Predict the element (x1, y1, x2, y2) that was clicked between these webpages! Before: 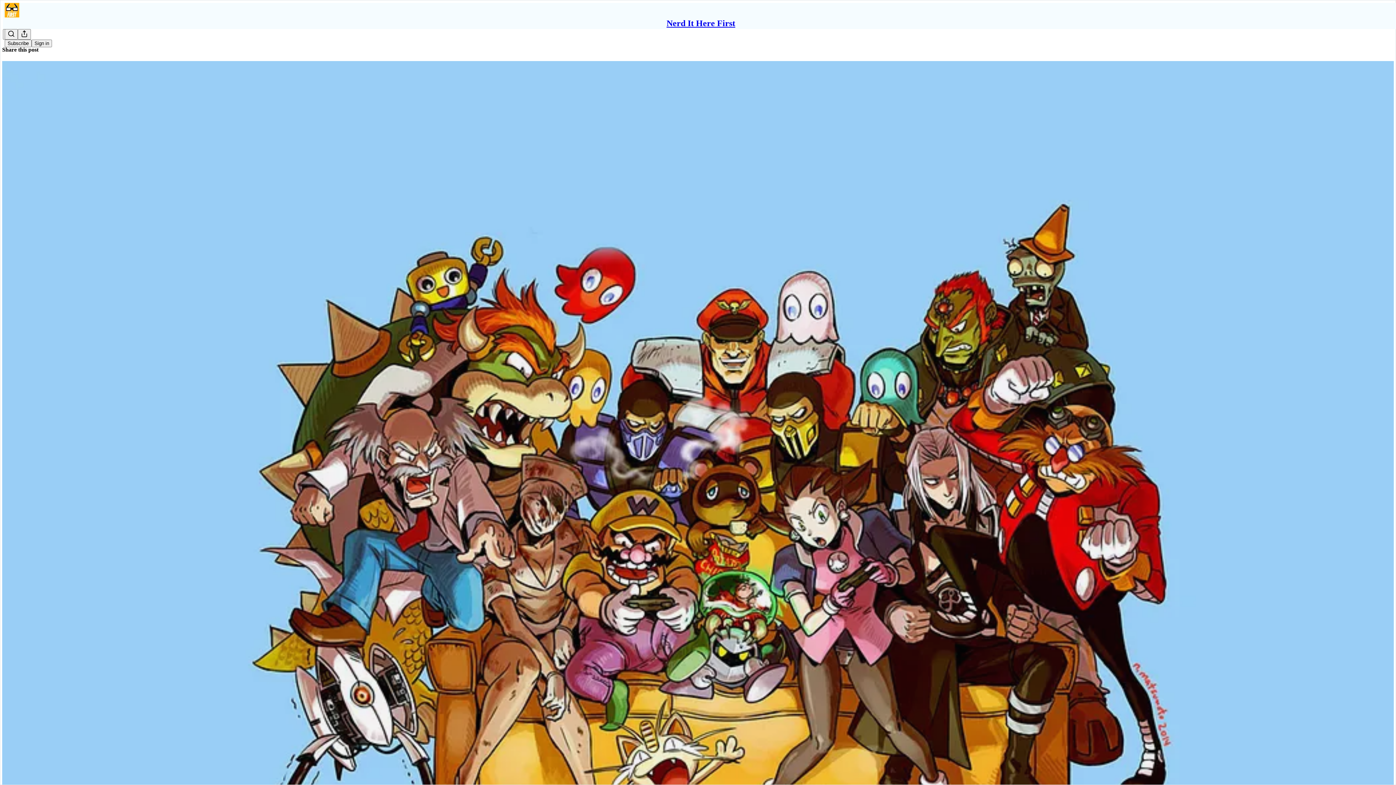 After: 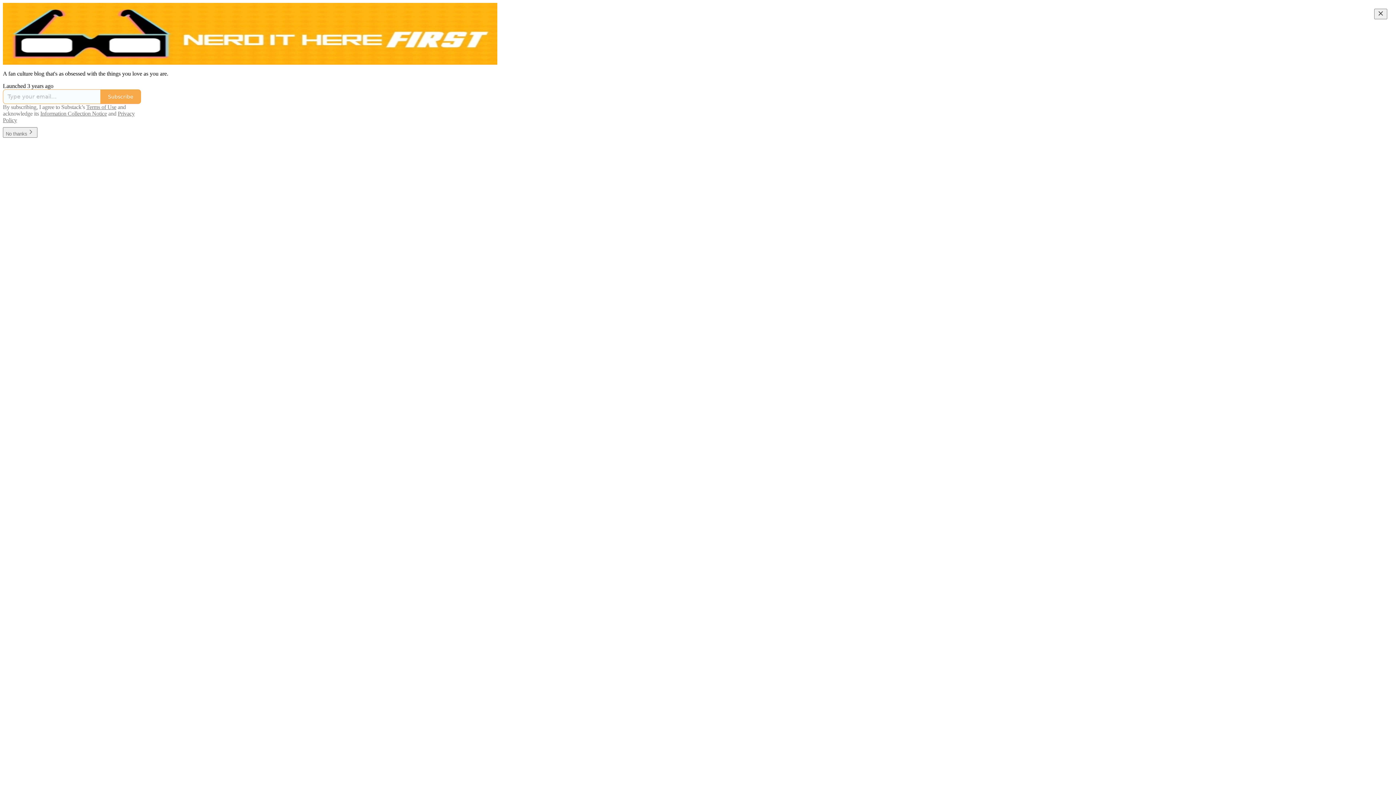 Action: bbox: (4, 2, 1399, 17)